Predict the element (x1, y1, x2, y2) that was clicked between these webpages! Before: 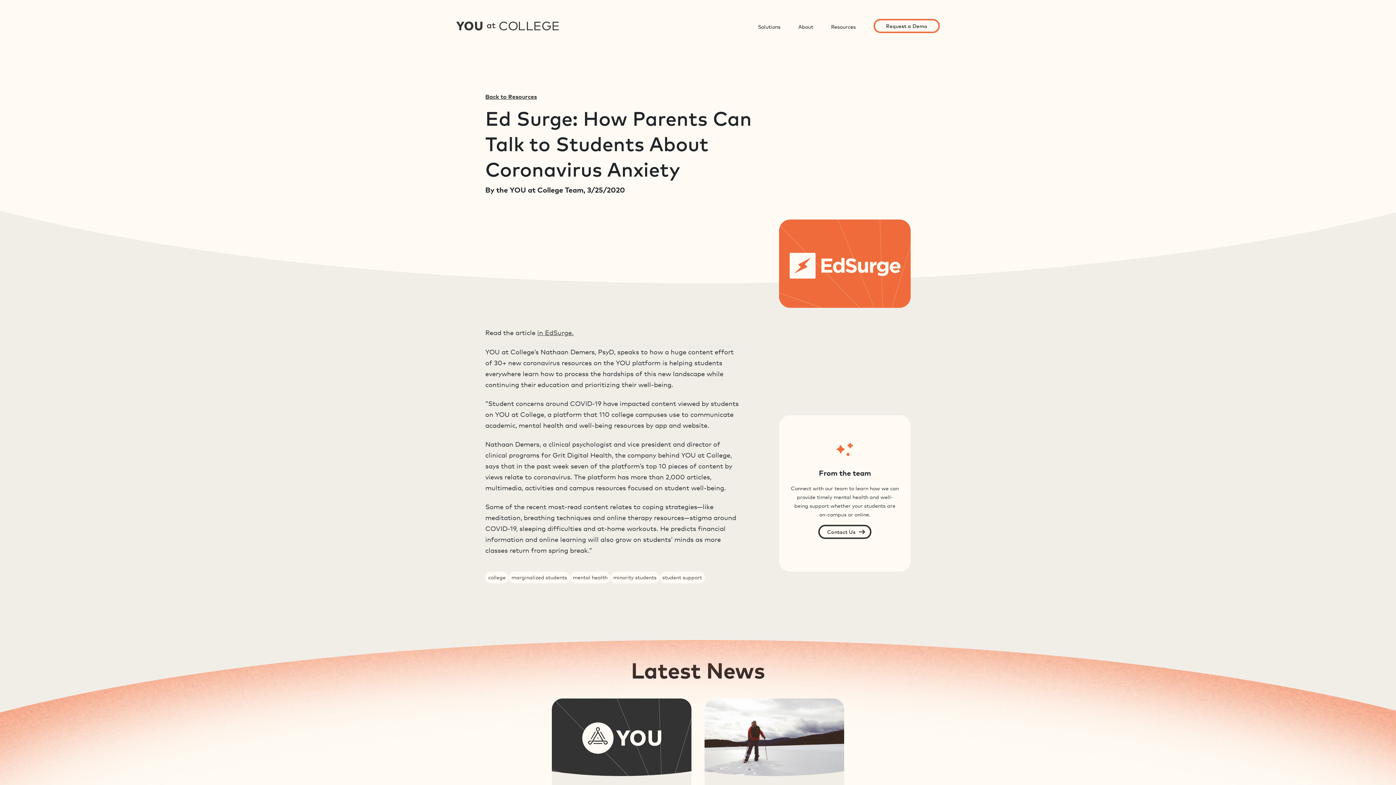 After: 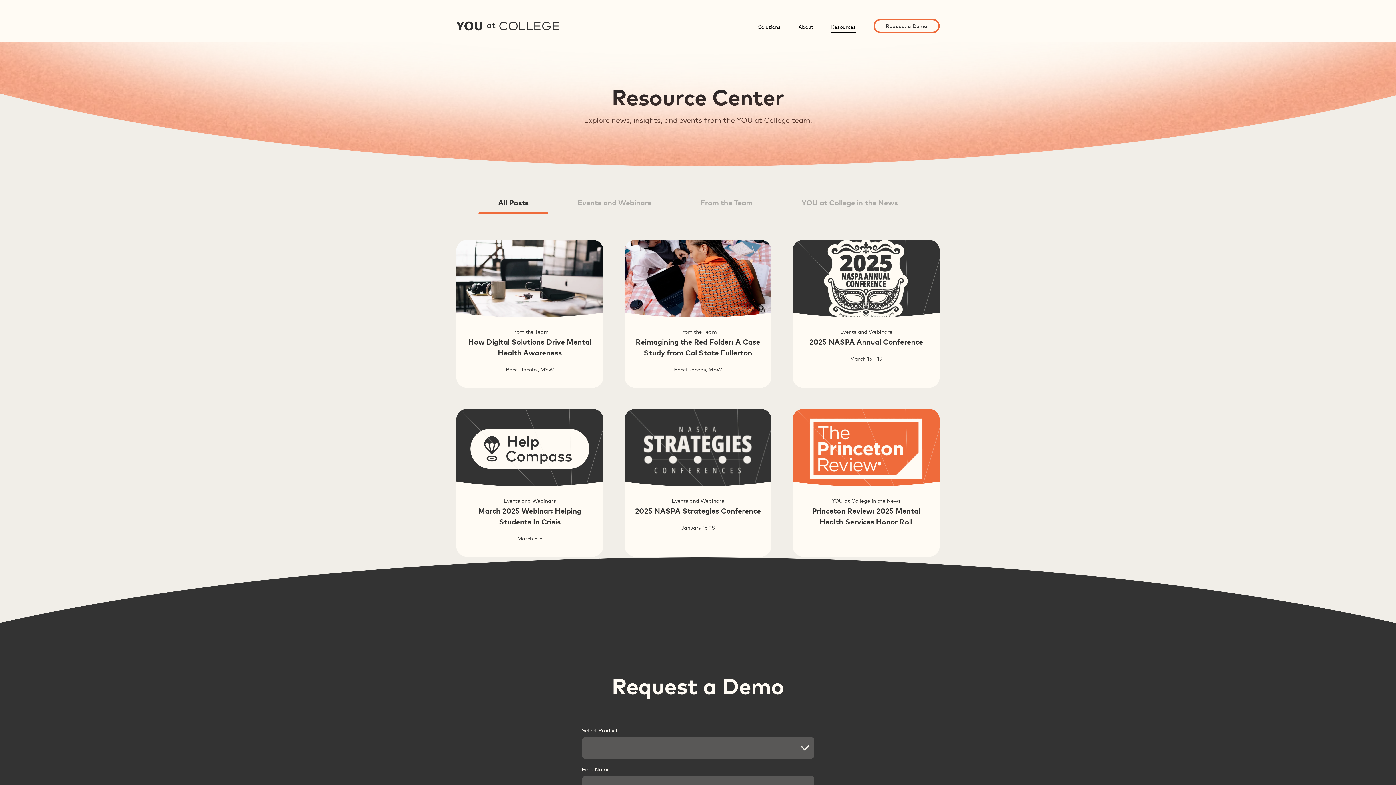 Action: bbox: (831, 23, 856, 29) label: Resources